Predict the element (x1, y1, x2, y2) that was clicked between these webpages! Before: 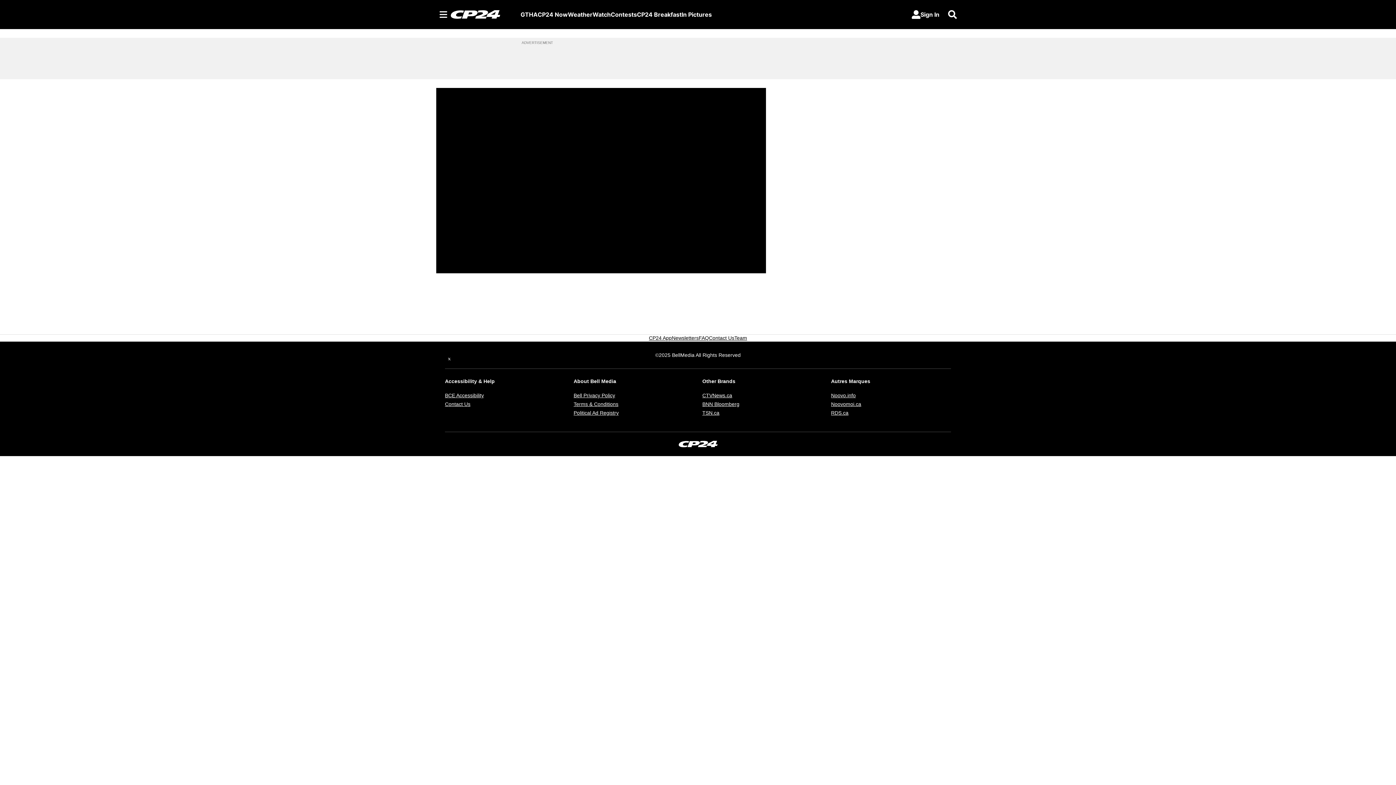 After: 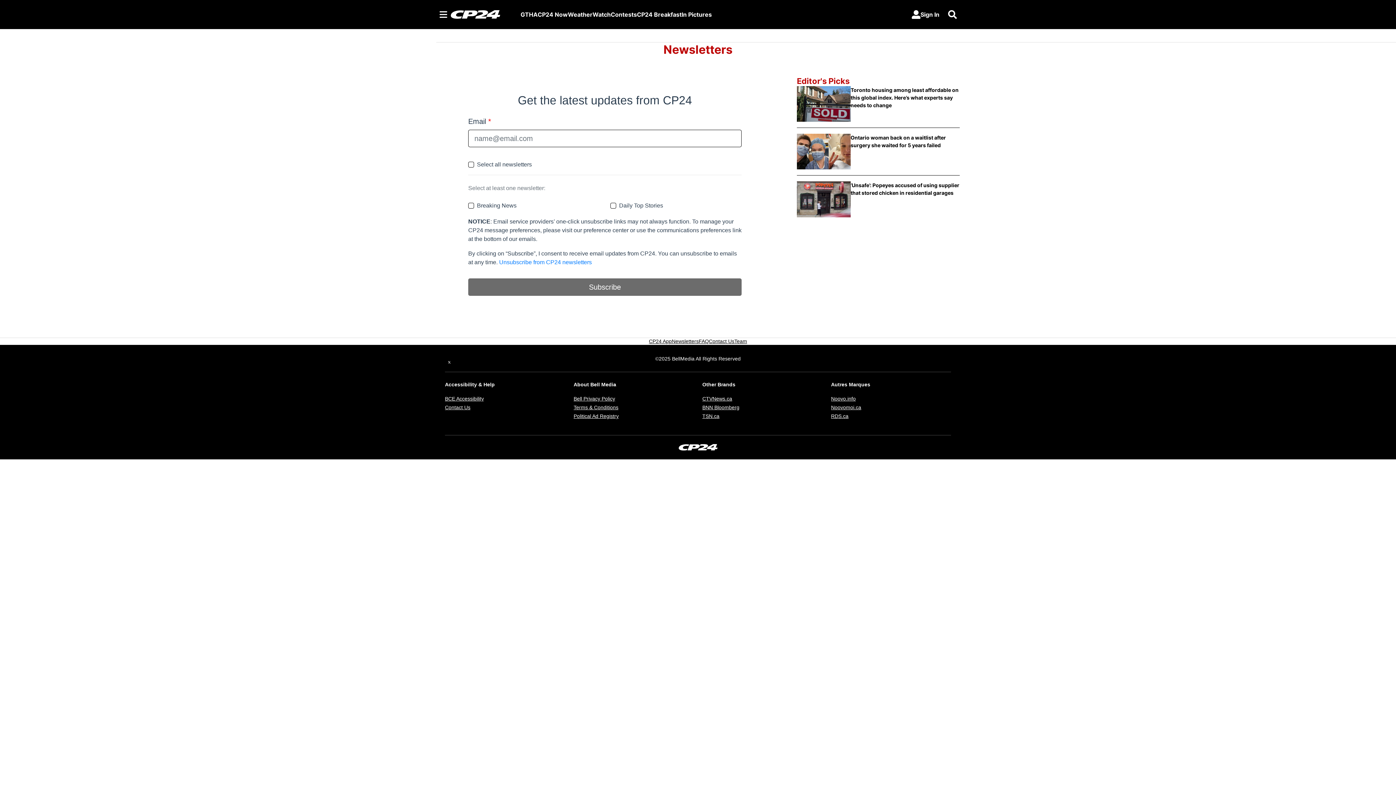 Action: bbox: (672, 334, 698, 341) label: Newsletters